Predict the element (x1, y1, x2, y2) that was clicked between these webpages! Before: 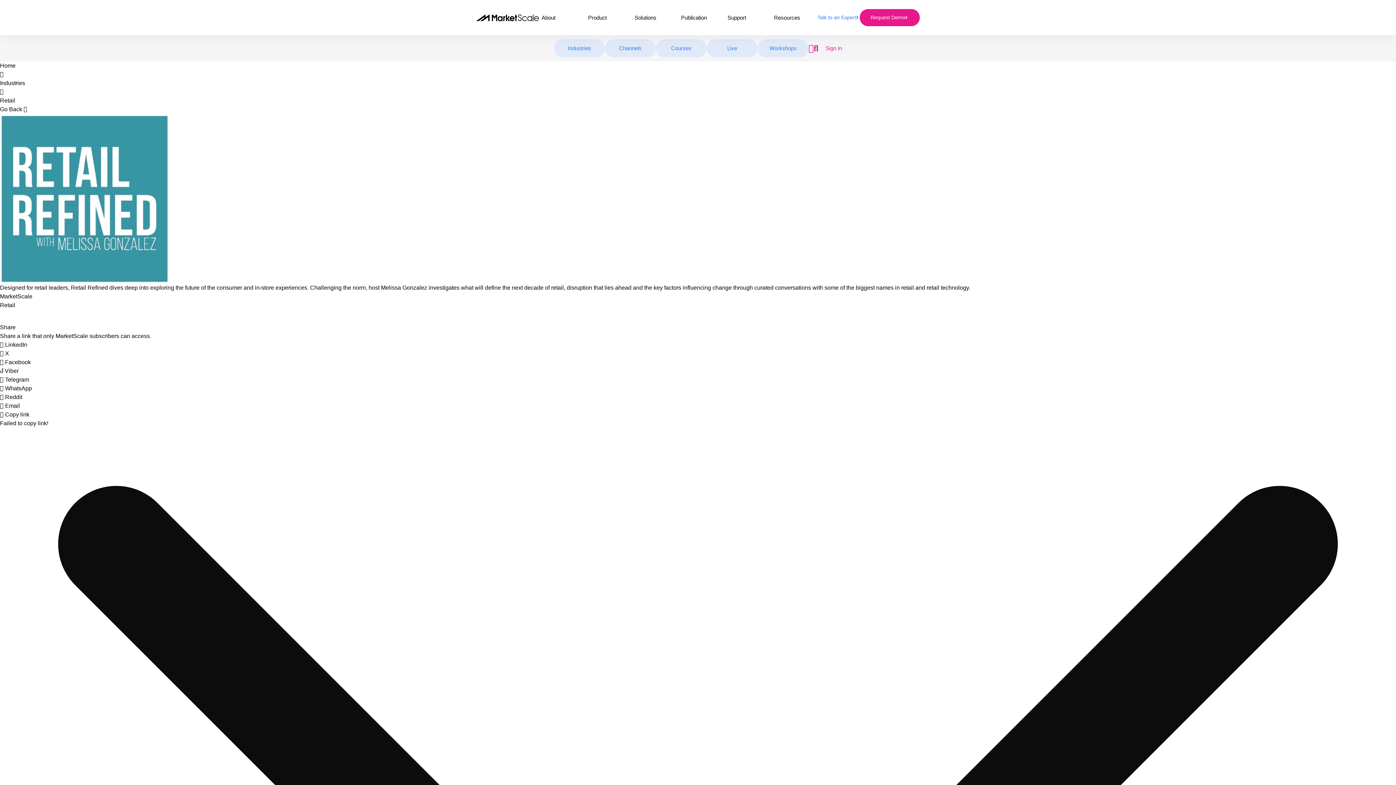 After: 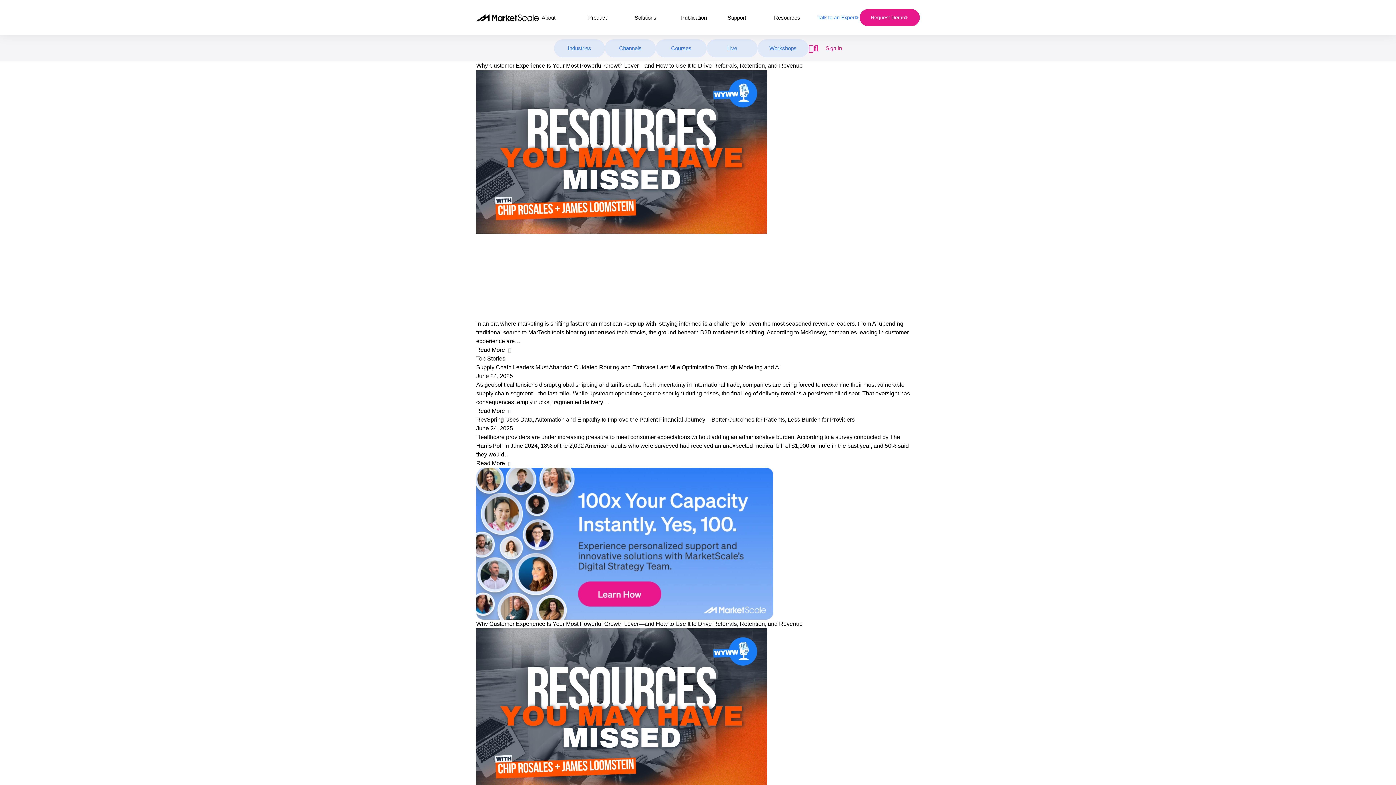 Action: label: Industries bbox: (0, 80, 25, 86)